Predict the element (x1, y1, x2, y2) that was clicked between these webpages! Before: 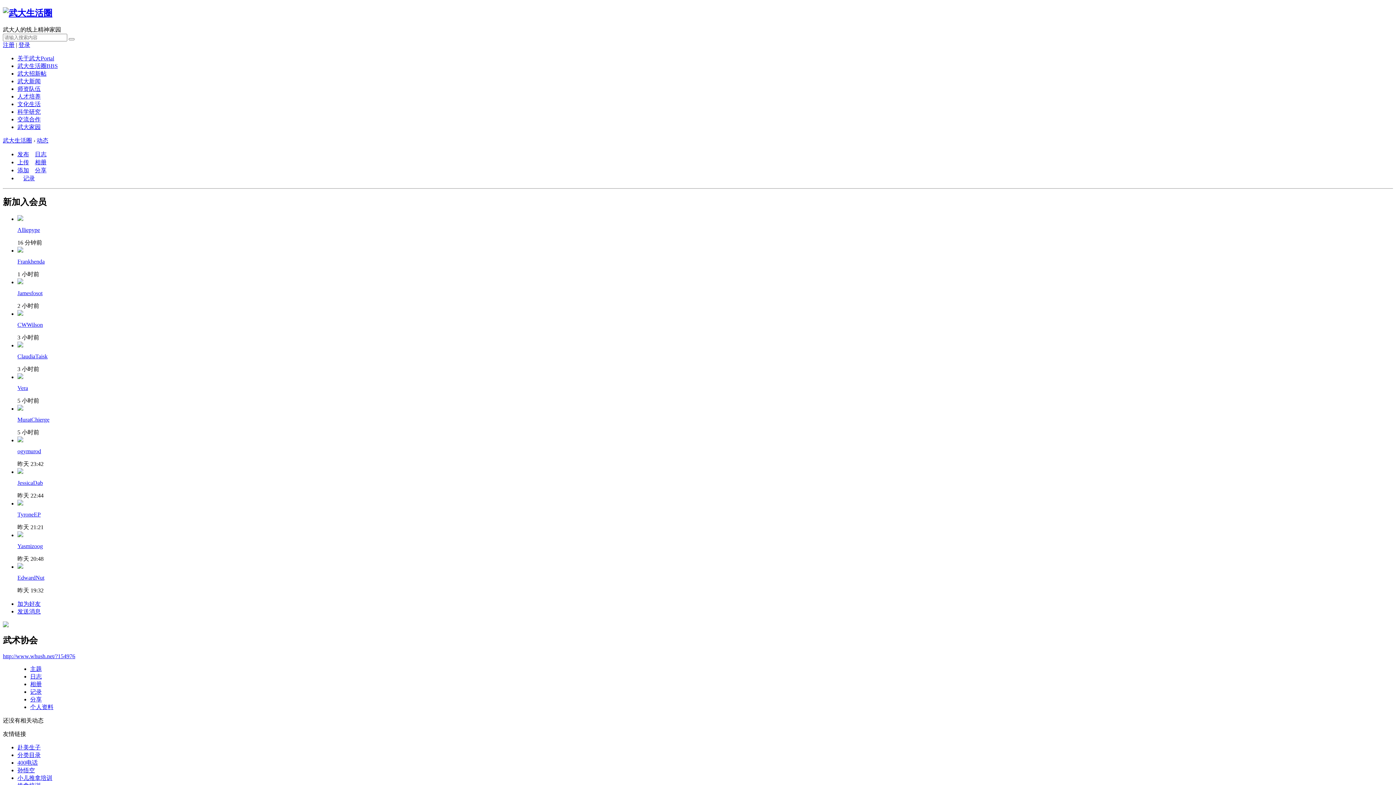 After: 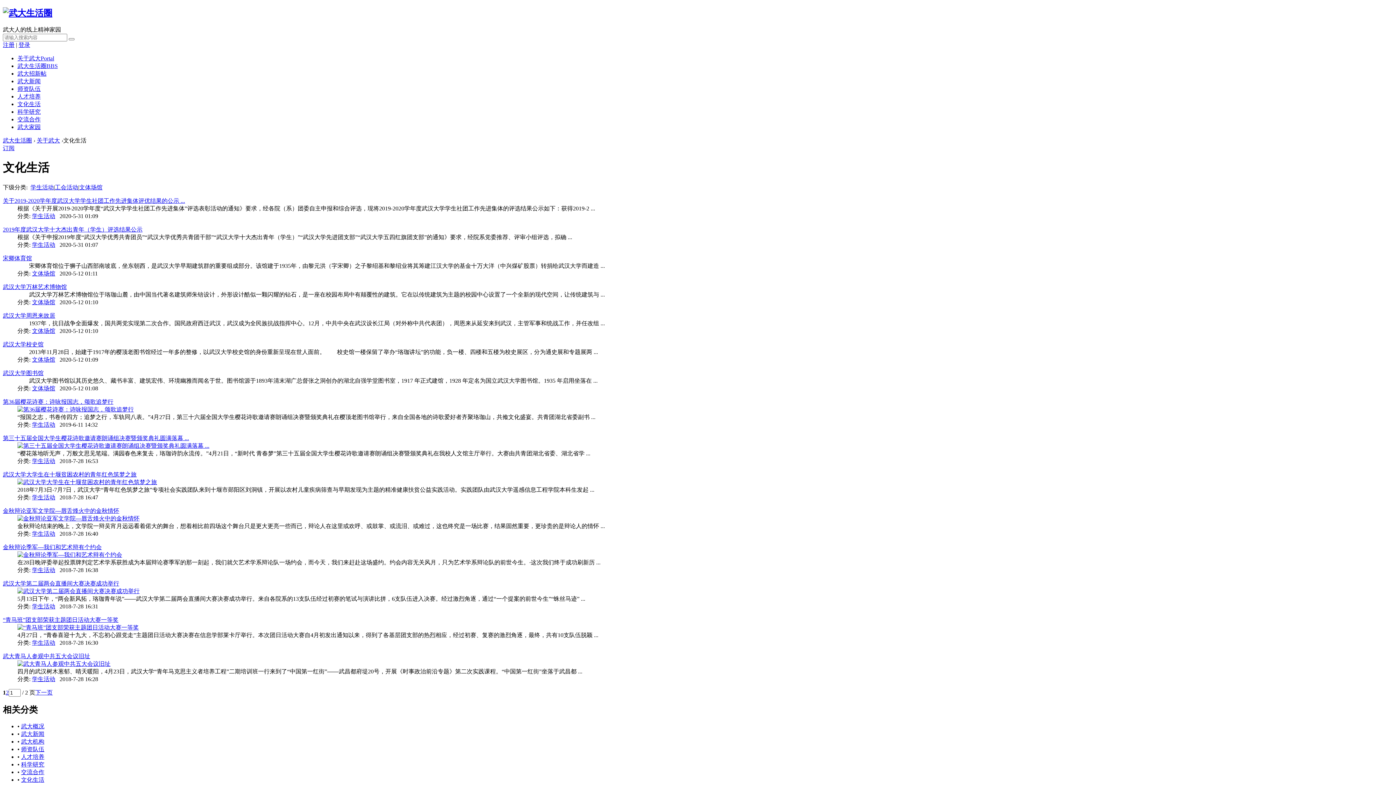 Action: label: 文化生活 bbox: (17, 101, 40, 107)